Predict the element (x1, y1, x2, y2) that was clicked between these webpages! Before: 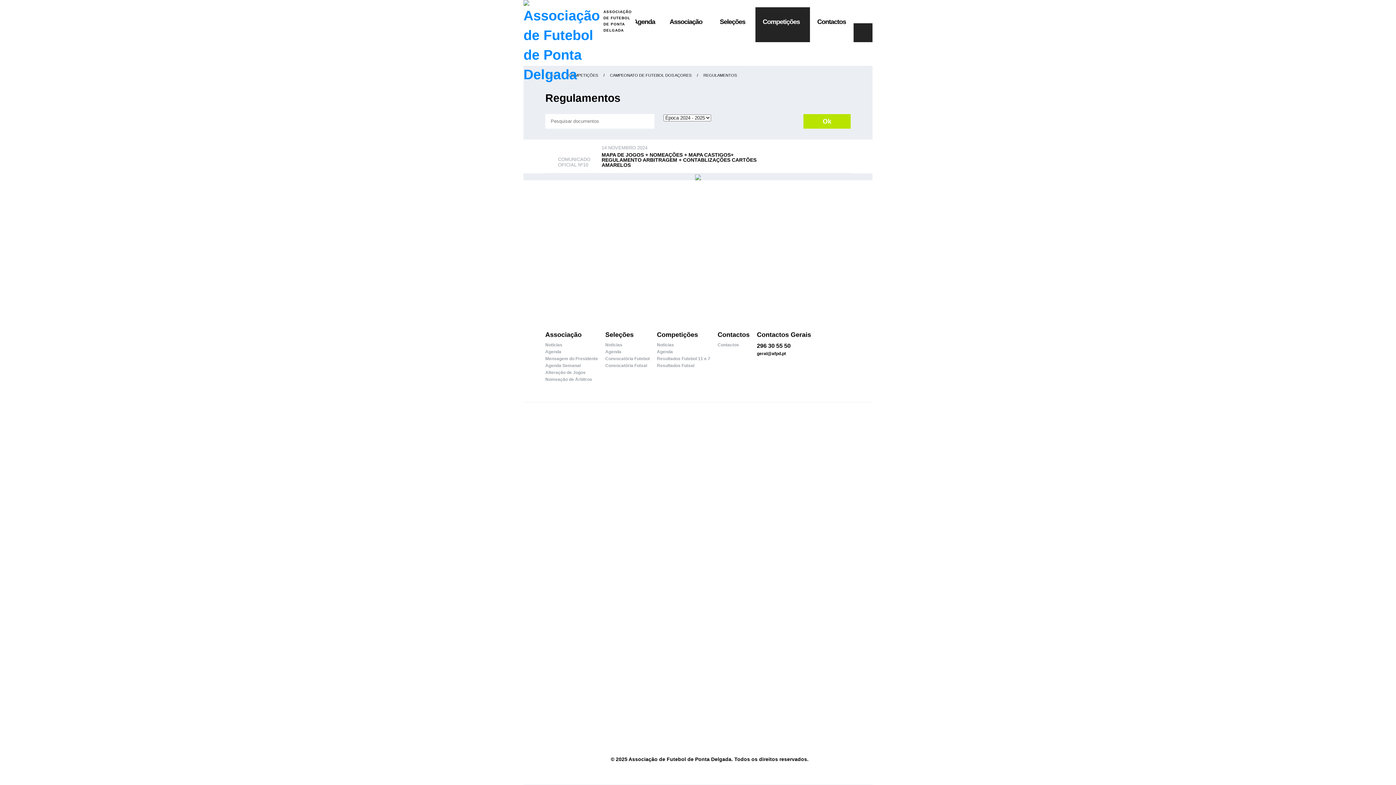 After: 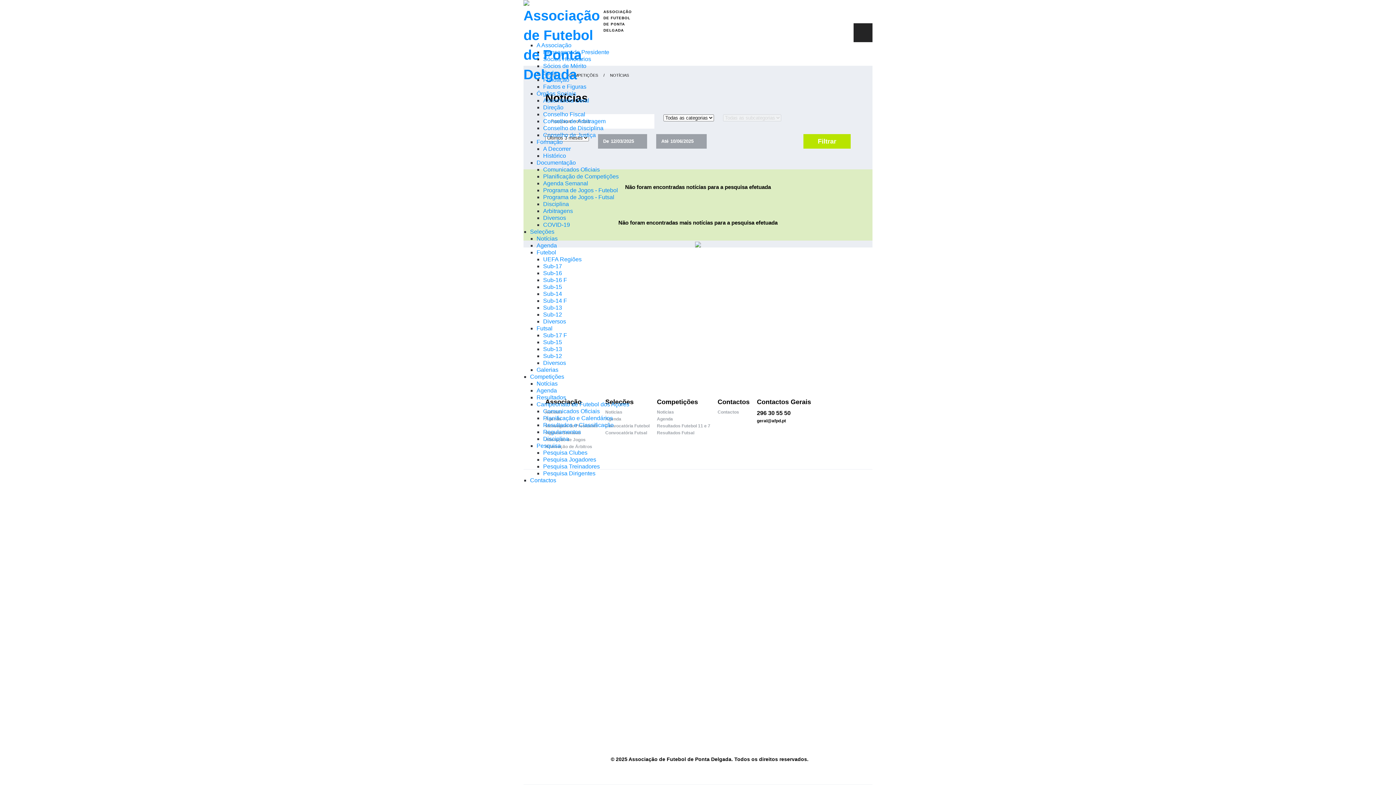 Action: label: Noticias bbox: (657, 342, 710, 347)